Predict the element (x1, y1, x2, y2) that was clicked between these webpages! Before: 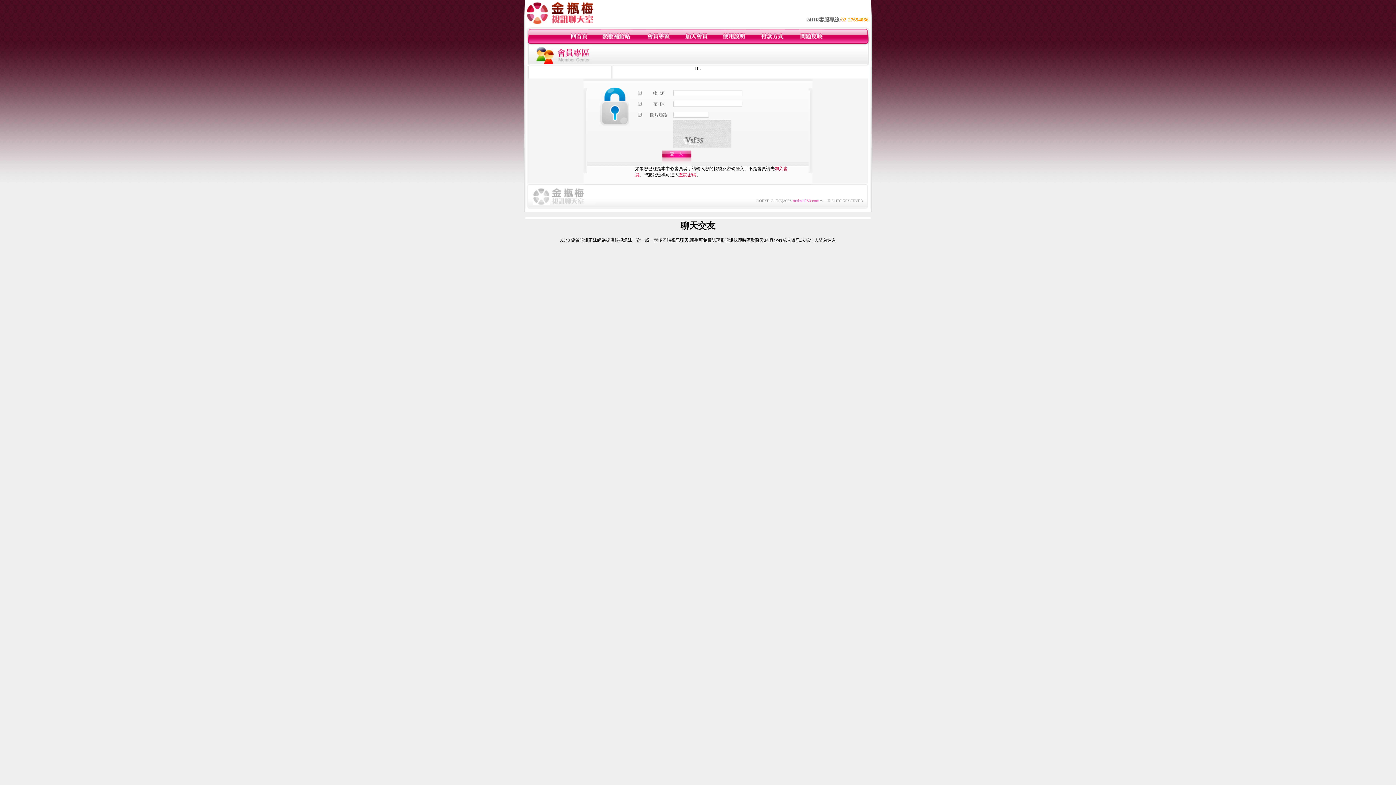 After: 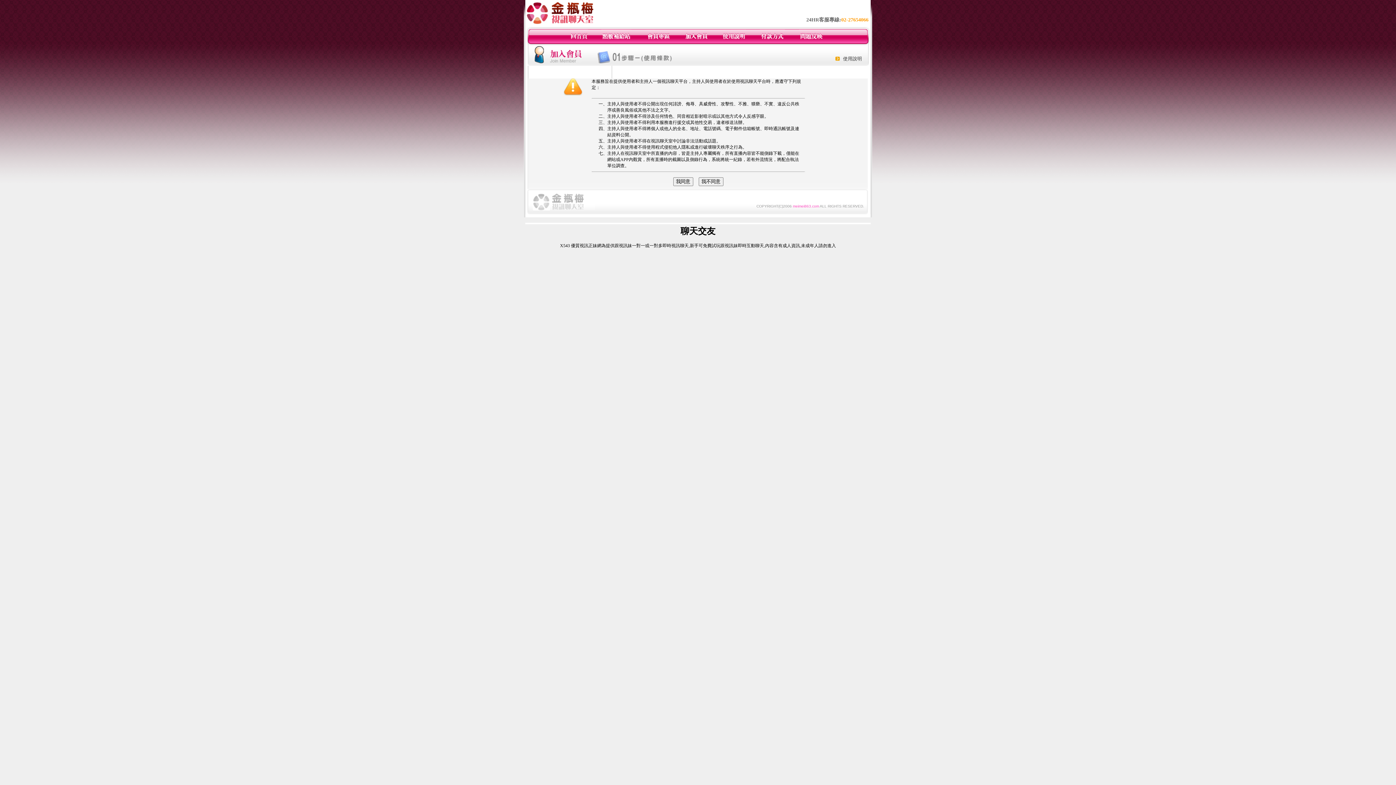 Action: bbox: (684, 40, 708, 45)